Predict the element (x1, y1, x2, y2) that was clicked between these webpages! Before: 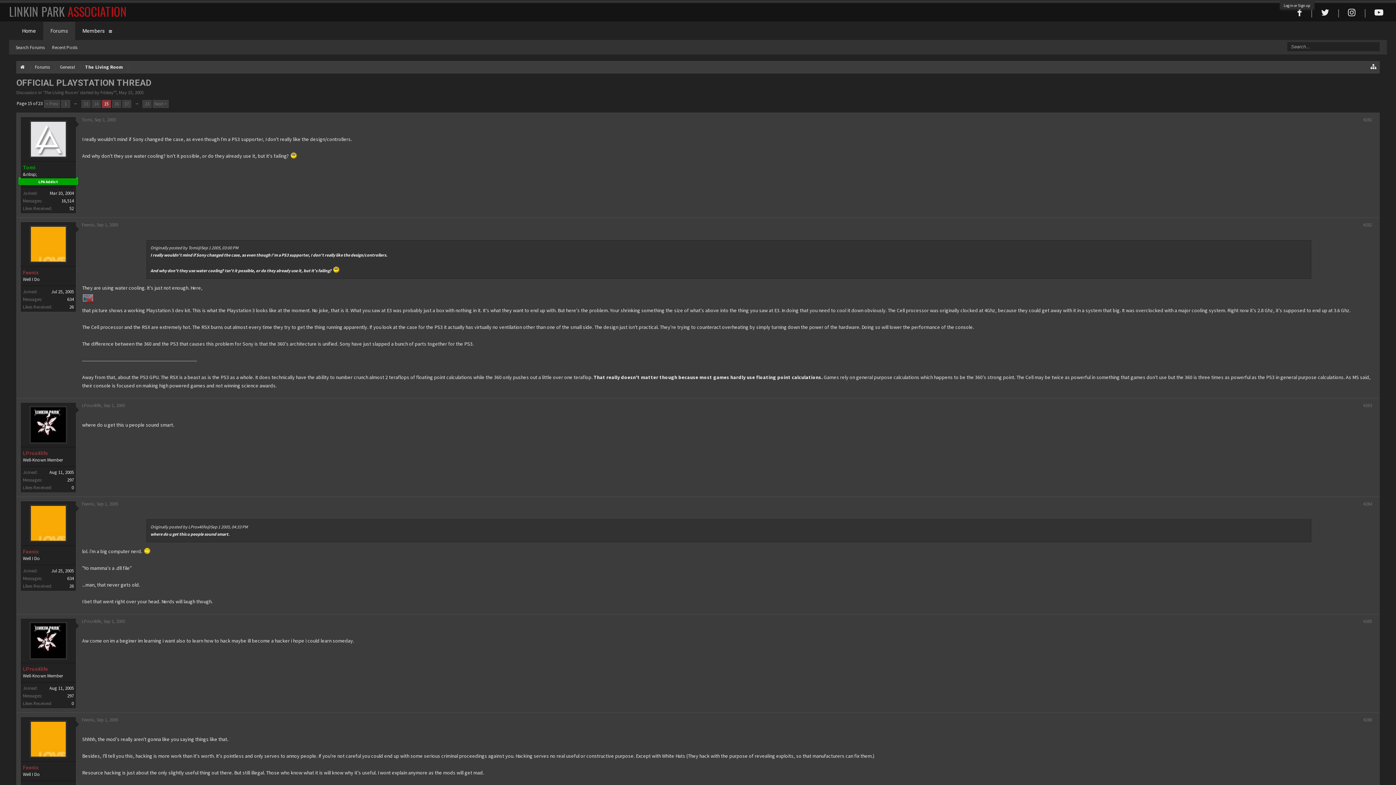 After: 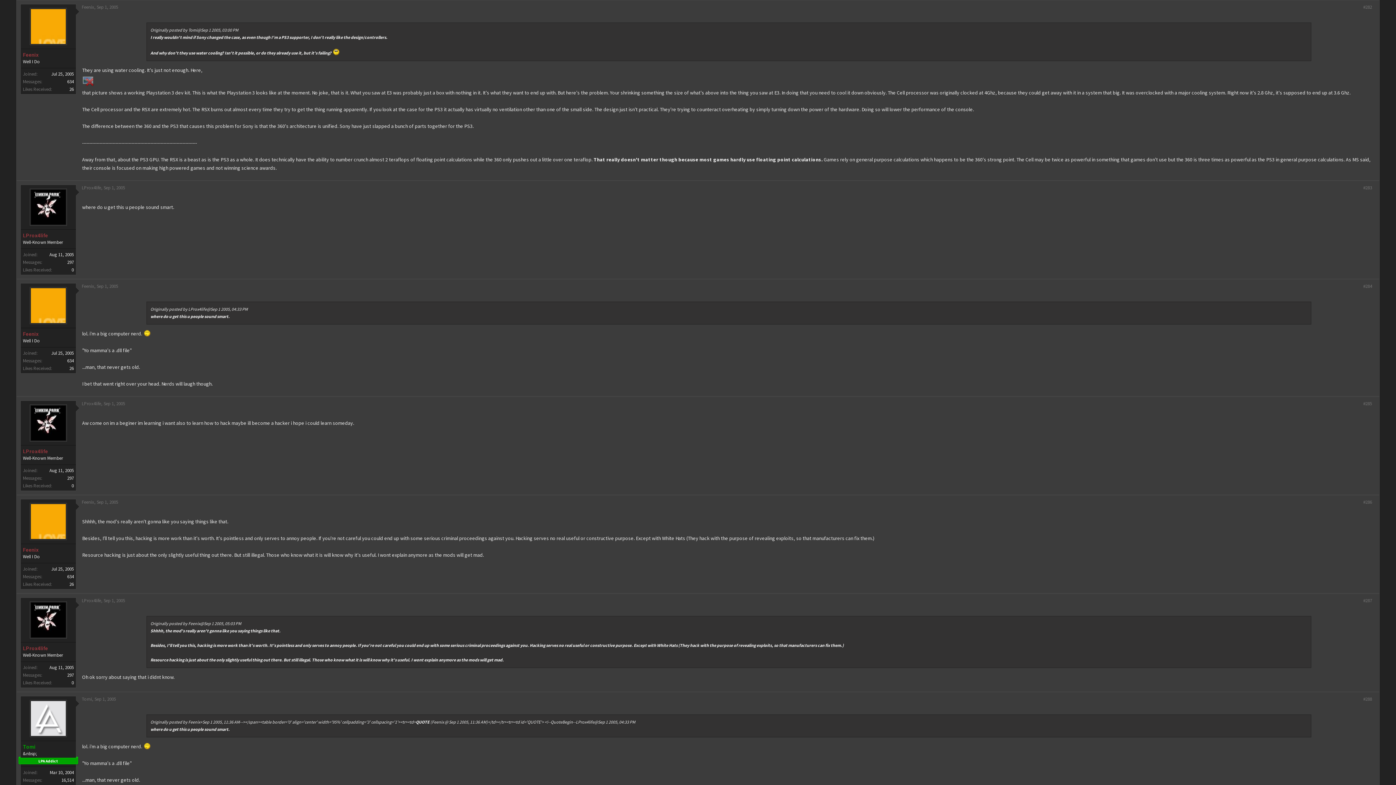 Action: label: Sep 1, 2005 bbox: (96, 221, 118, 228)